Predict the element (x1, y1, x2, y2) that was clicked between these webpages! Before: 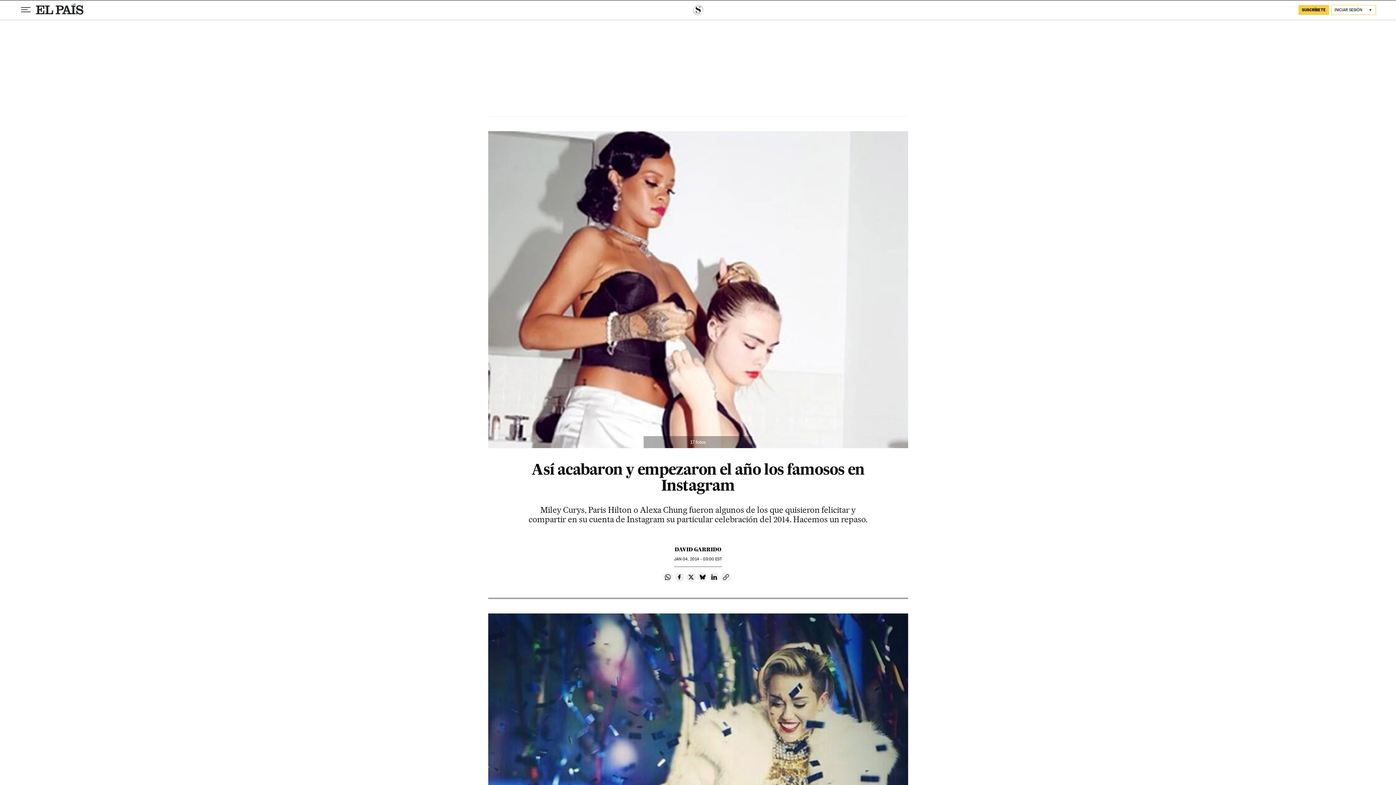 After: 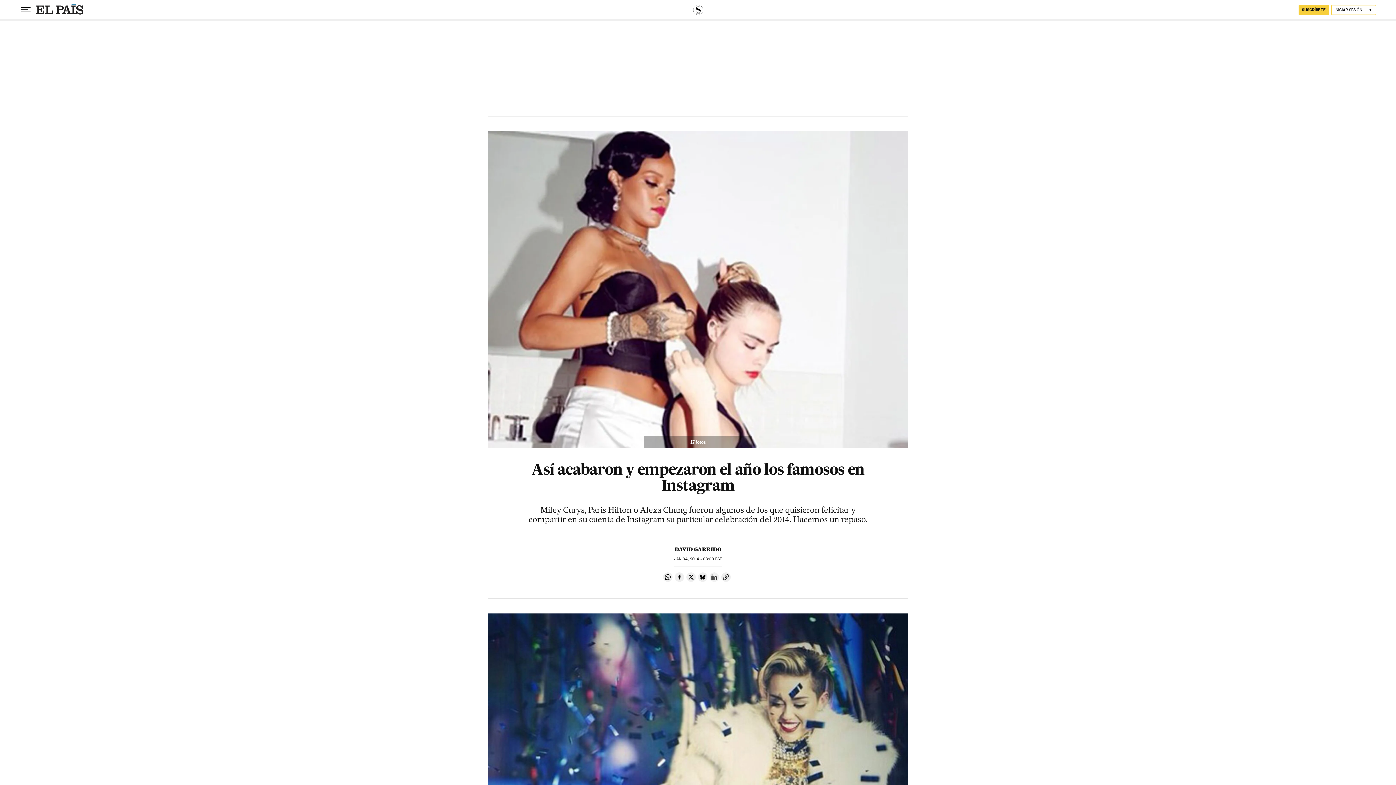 Action: bbox: (709, 572, 719, 582) label: Compartir en Linkedin